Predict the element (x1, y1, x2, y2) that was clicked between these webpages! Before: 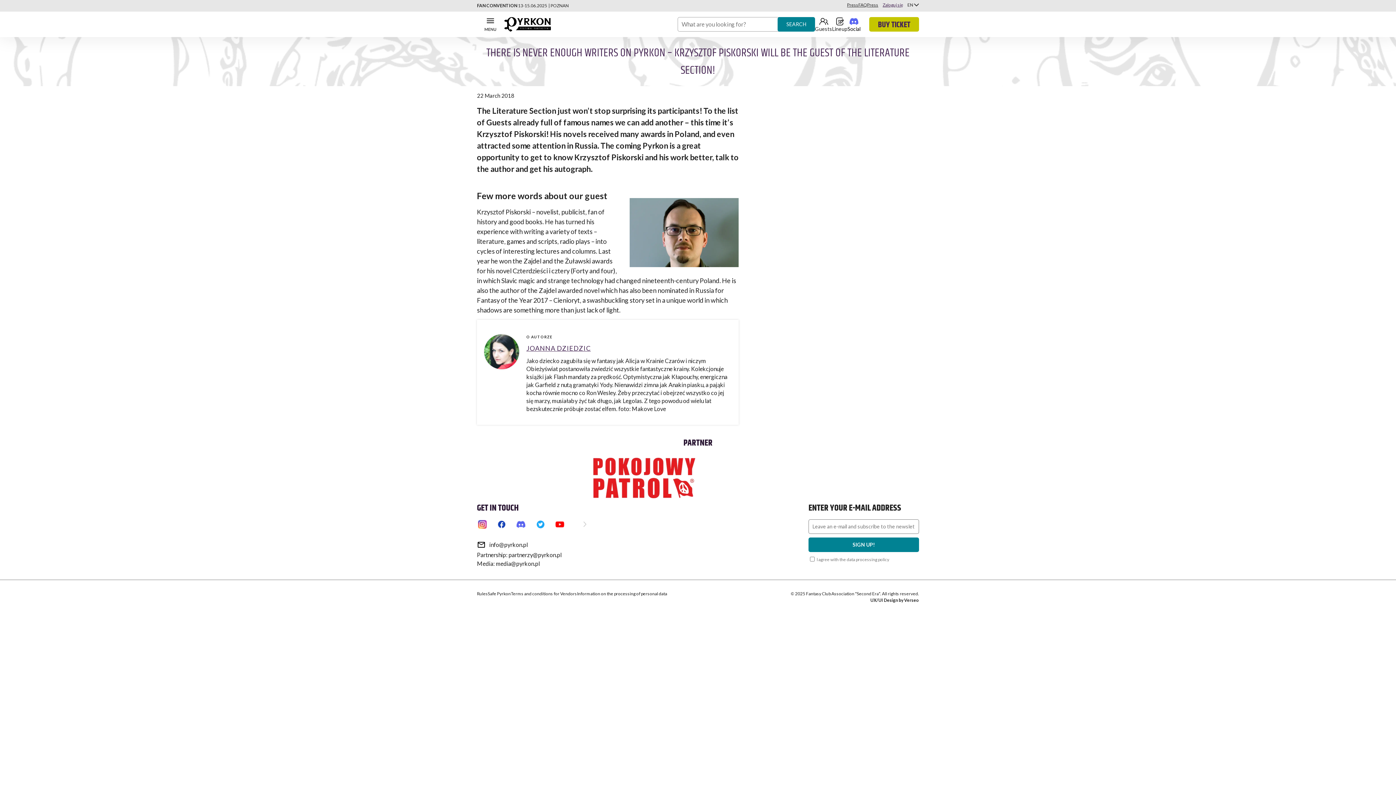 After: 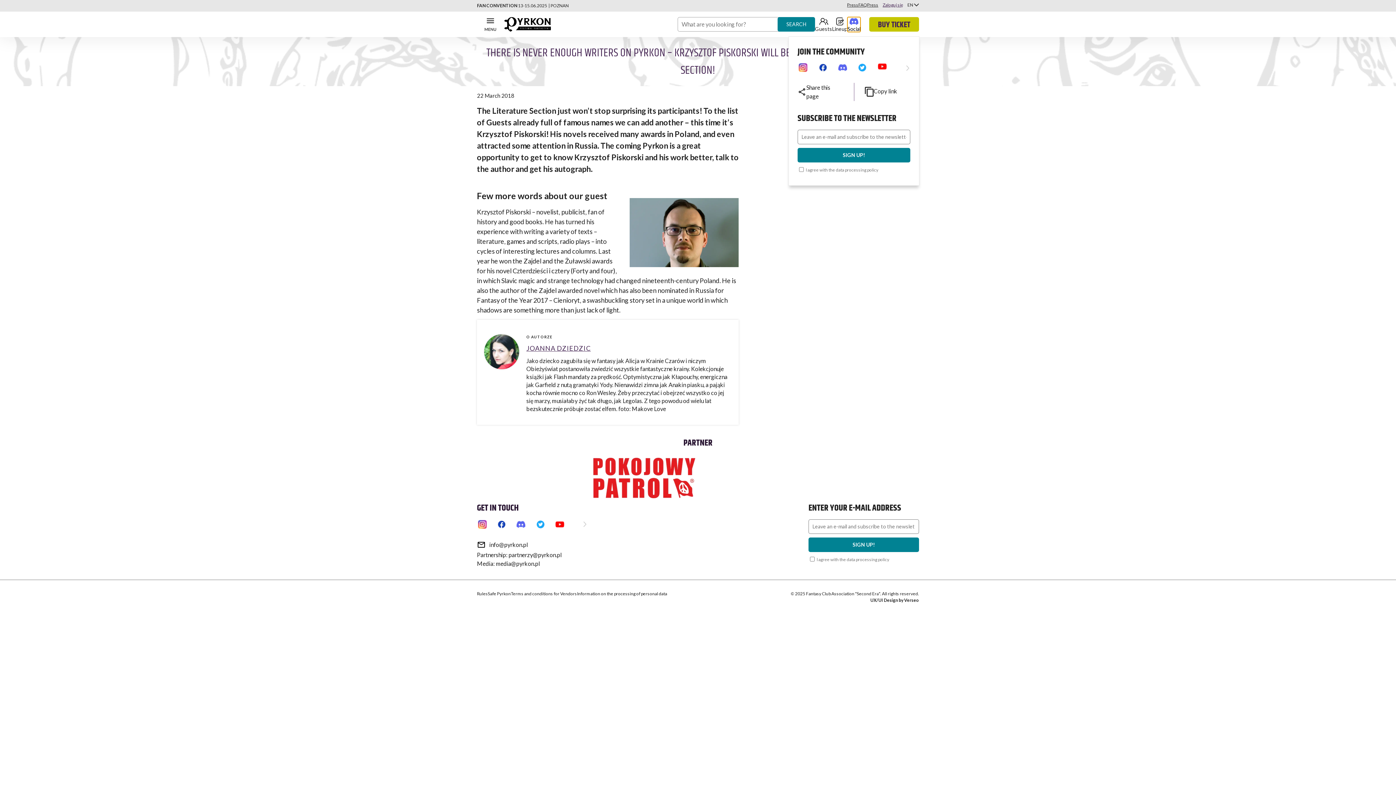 Action: bbox: (847, 16, 860, 31) label: Social